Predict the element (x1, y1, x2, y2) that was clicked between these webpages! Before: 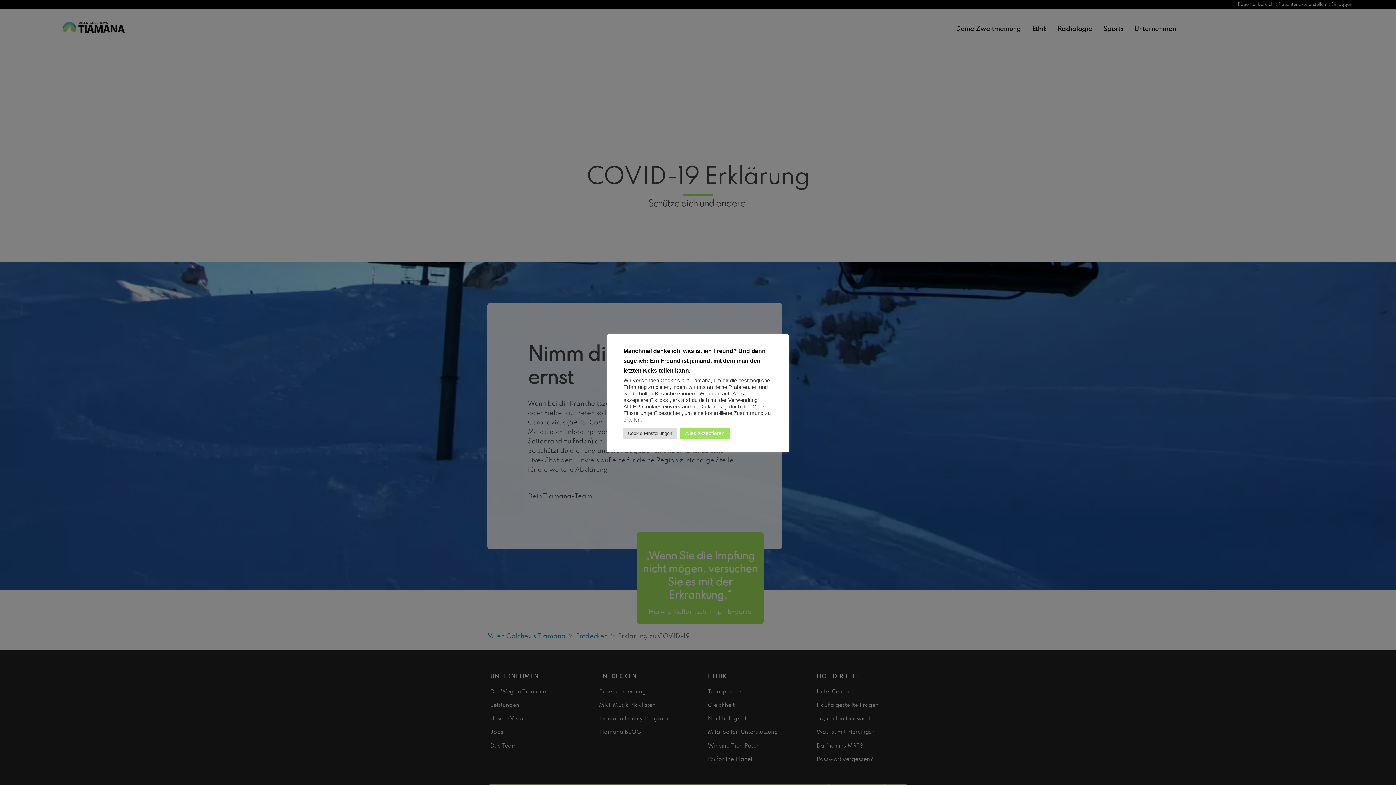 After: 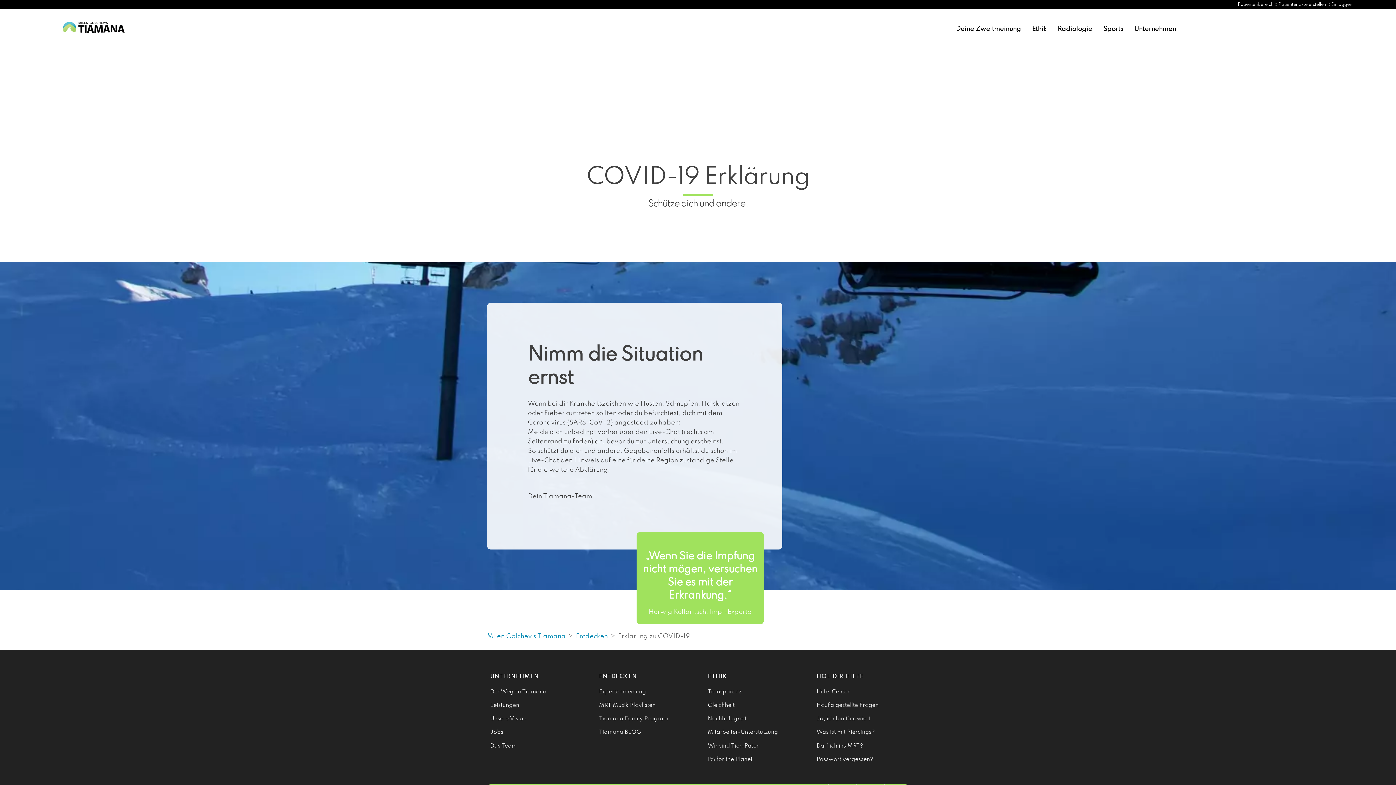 Action: label: Alles akzeptieren bbox: (680, 427, 729, 439)